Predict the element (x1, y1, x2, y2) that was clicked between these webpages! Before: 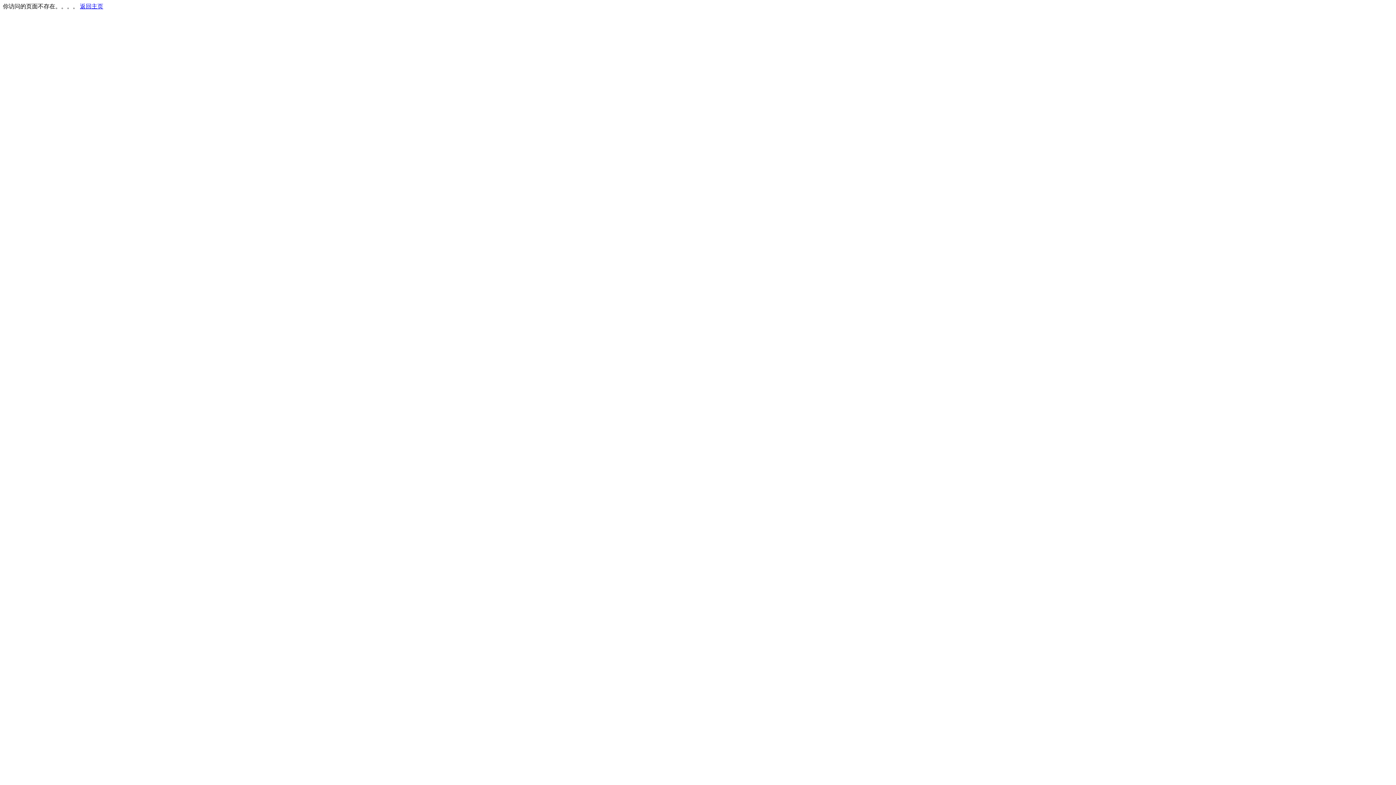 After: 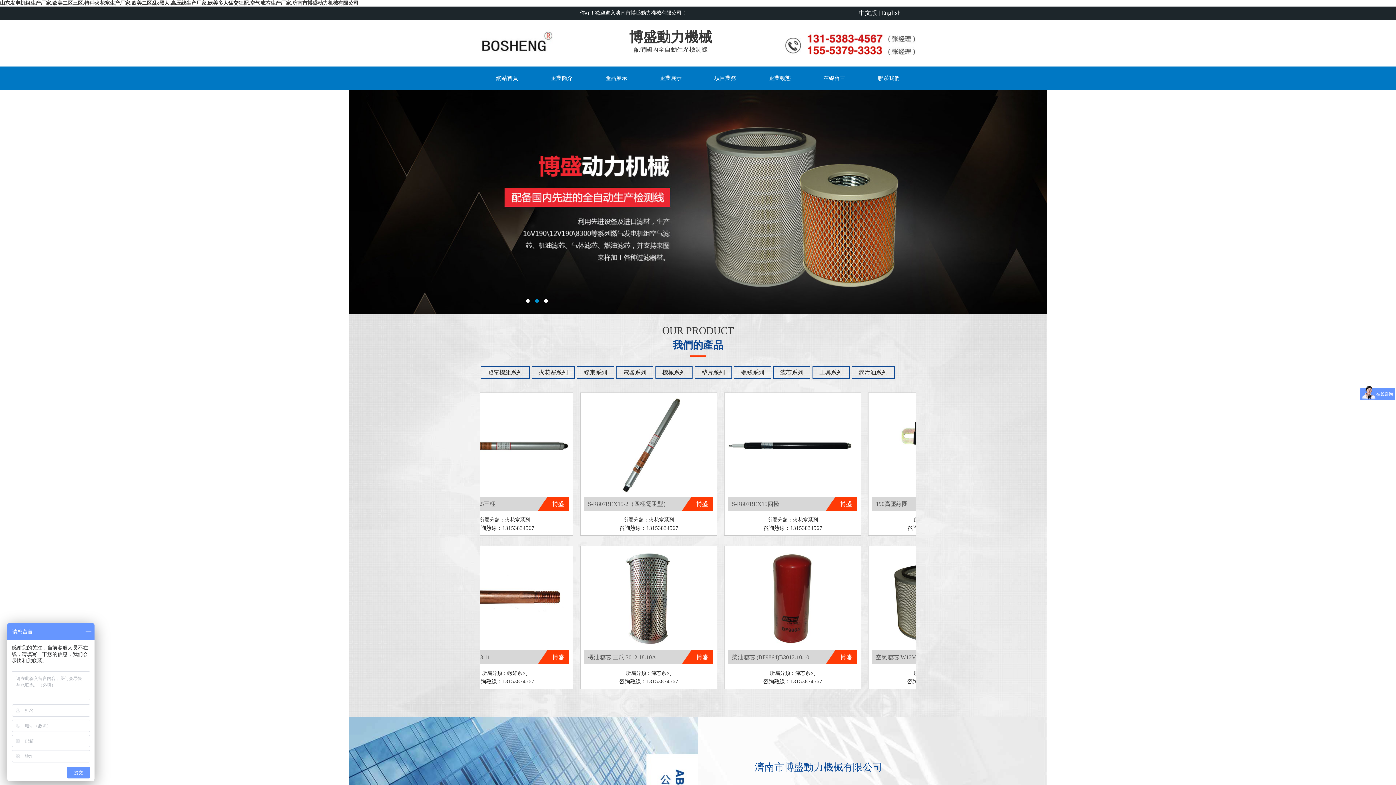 Action: label: 返回主页 bbox: (80, 3, 103, 9)